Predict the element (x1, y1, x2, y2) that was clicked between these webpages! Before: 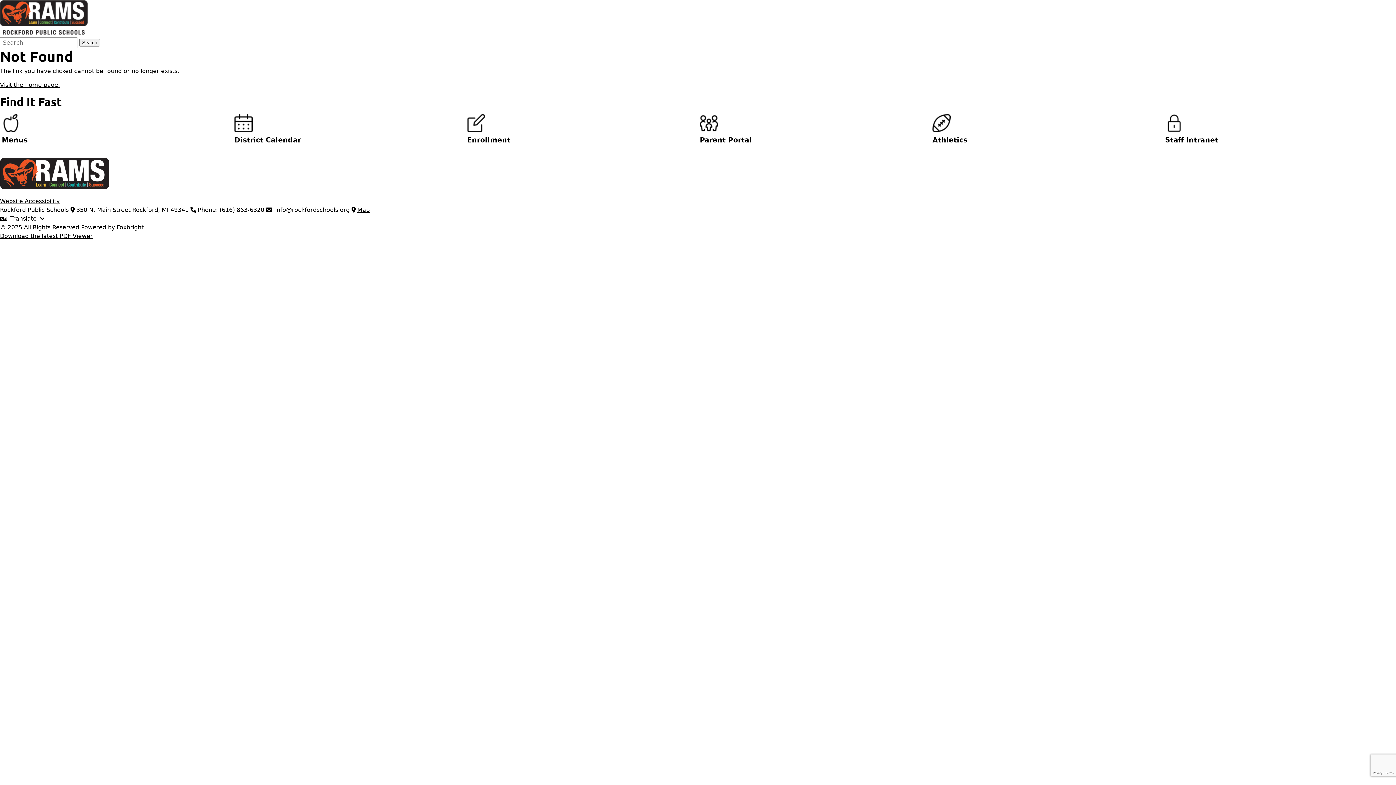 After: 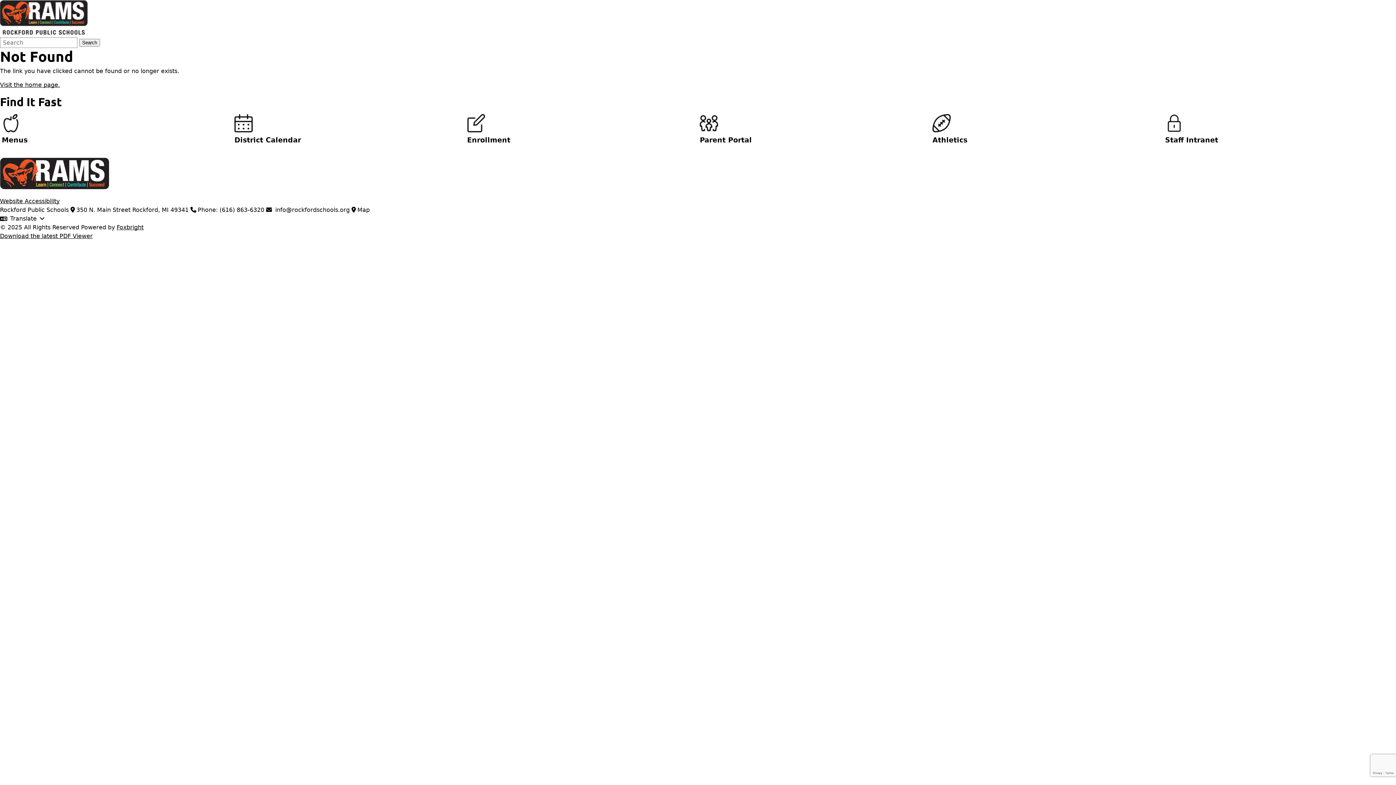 Action: label: Map link for Rockford Public Schools bbox: (357, 206, 369, 213)